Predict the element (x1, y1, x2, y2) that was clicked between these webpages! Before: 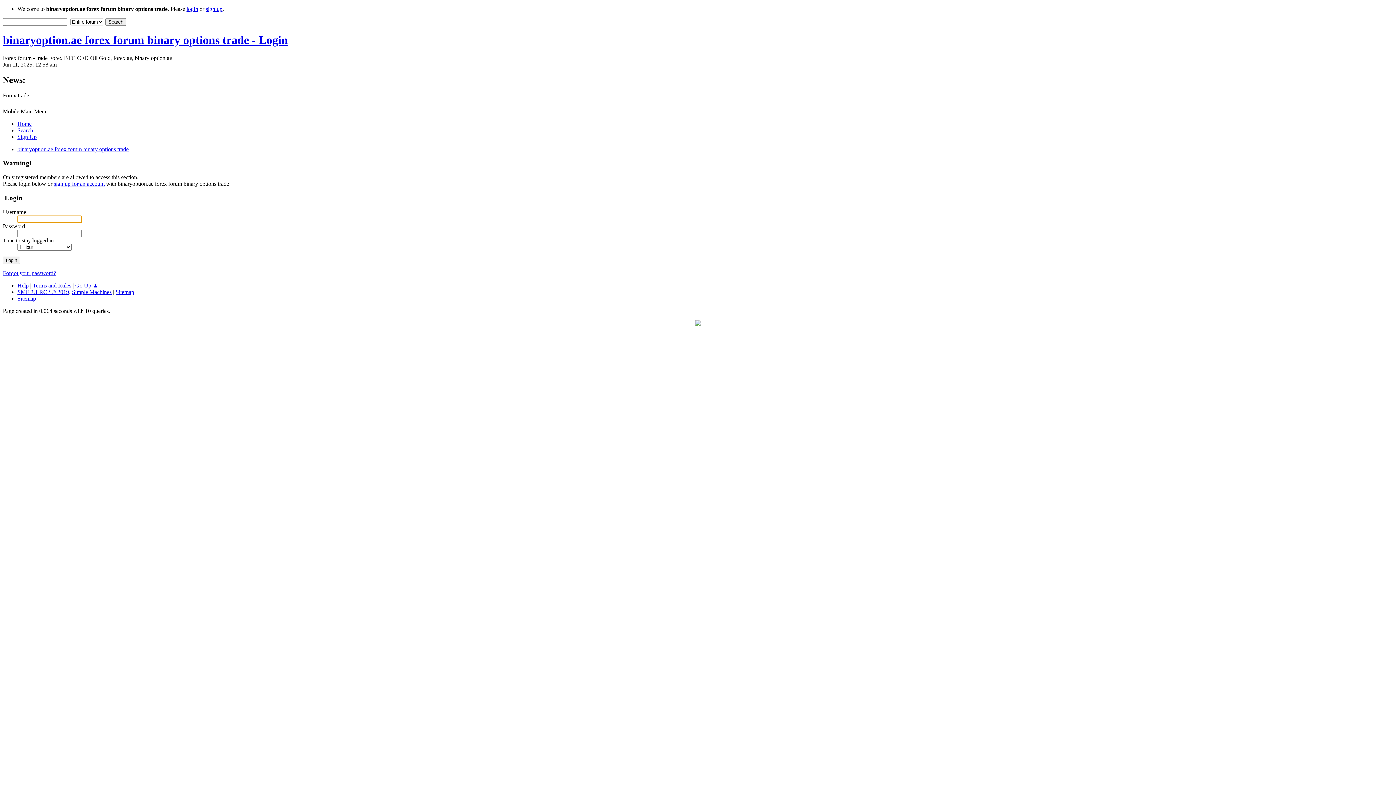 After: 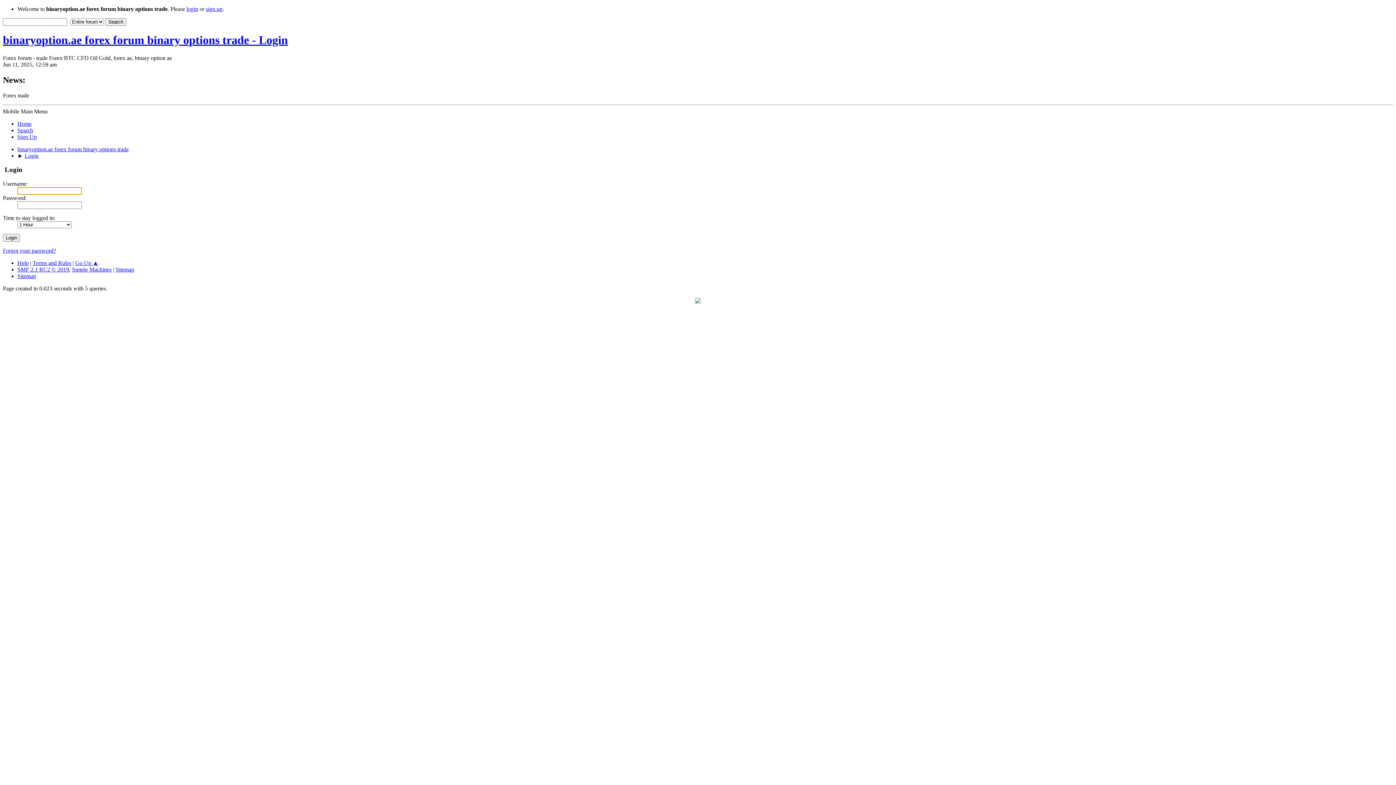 Action: label: login bbox: (186, 5, 198, 12)